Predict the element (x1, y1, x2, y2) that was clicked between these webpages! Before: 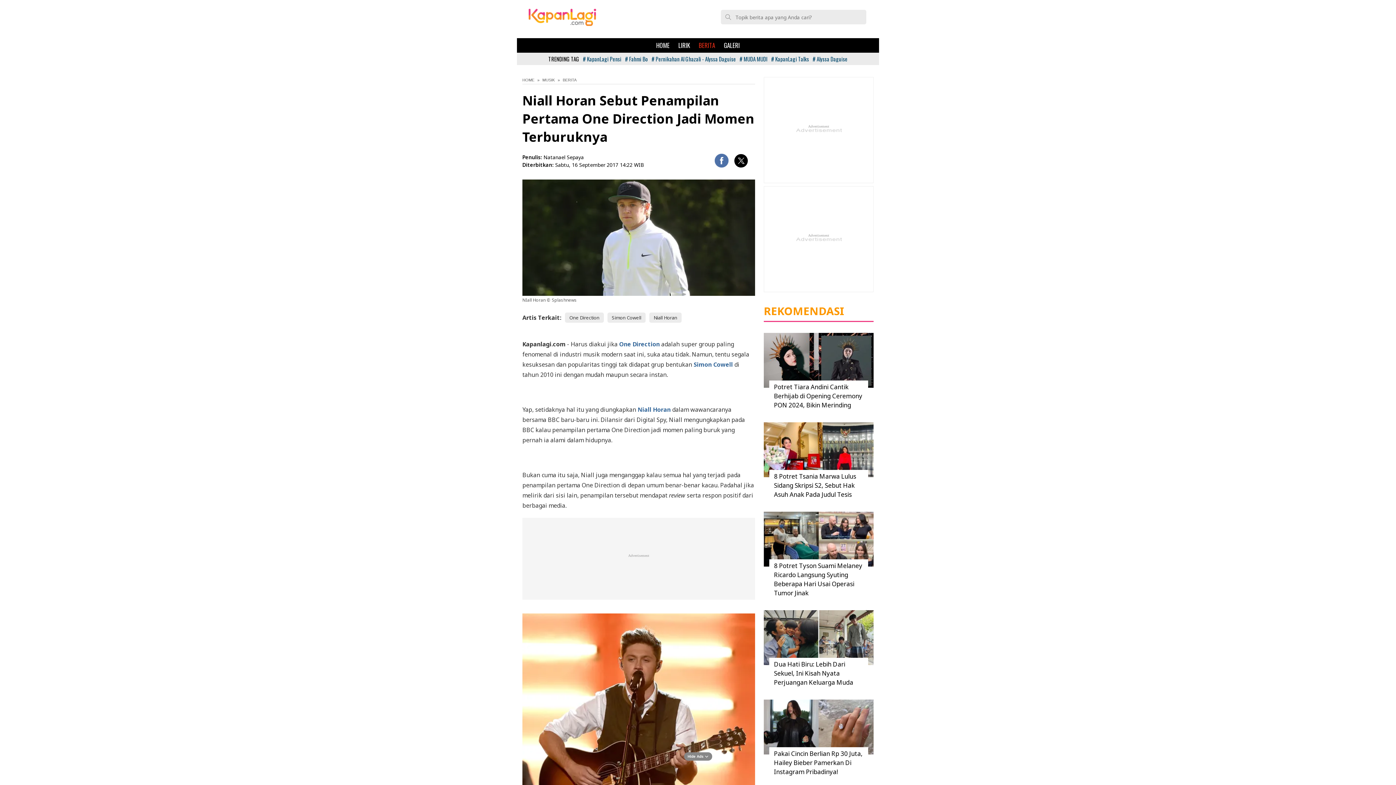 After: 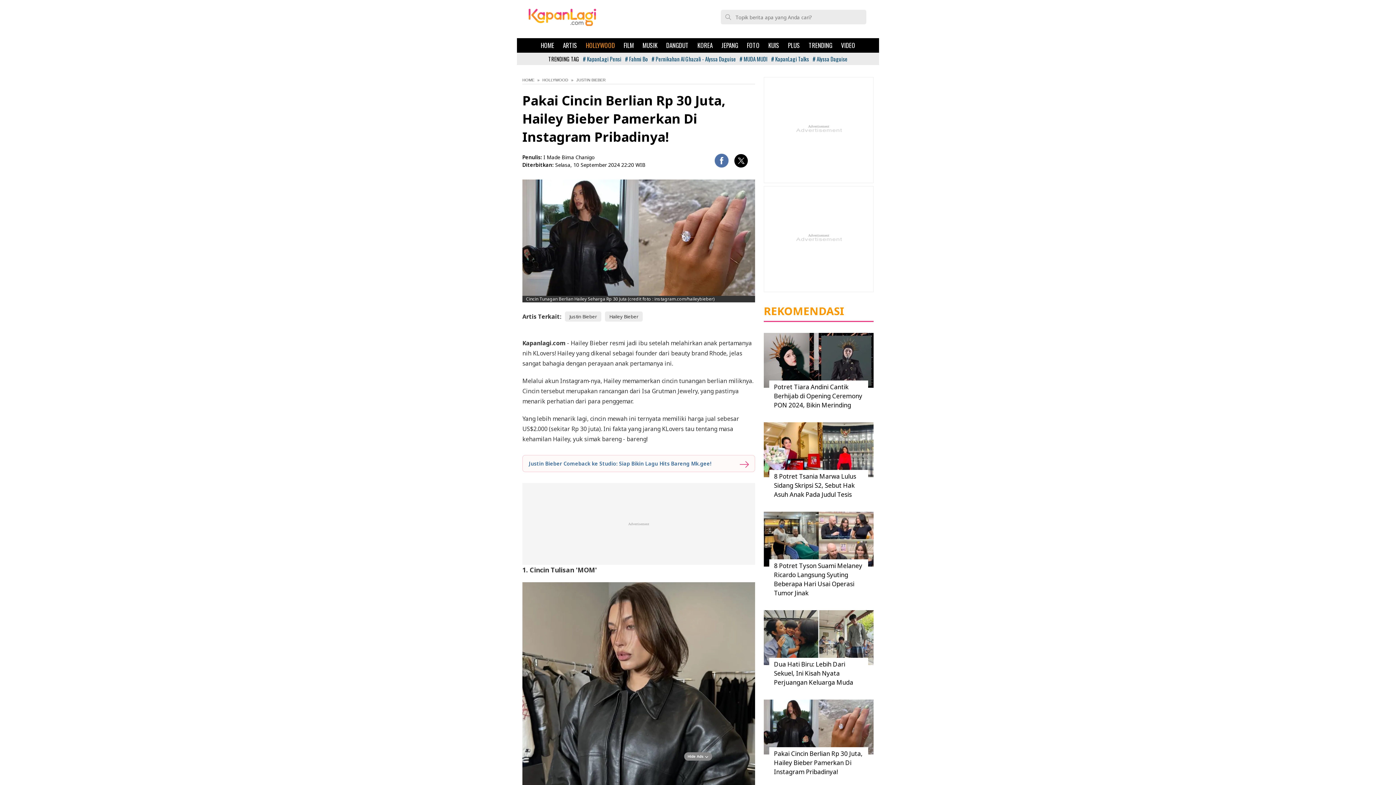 Action: bbox: (764, 700, 873, 754)